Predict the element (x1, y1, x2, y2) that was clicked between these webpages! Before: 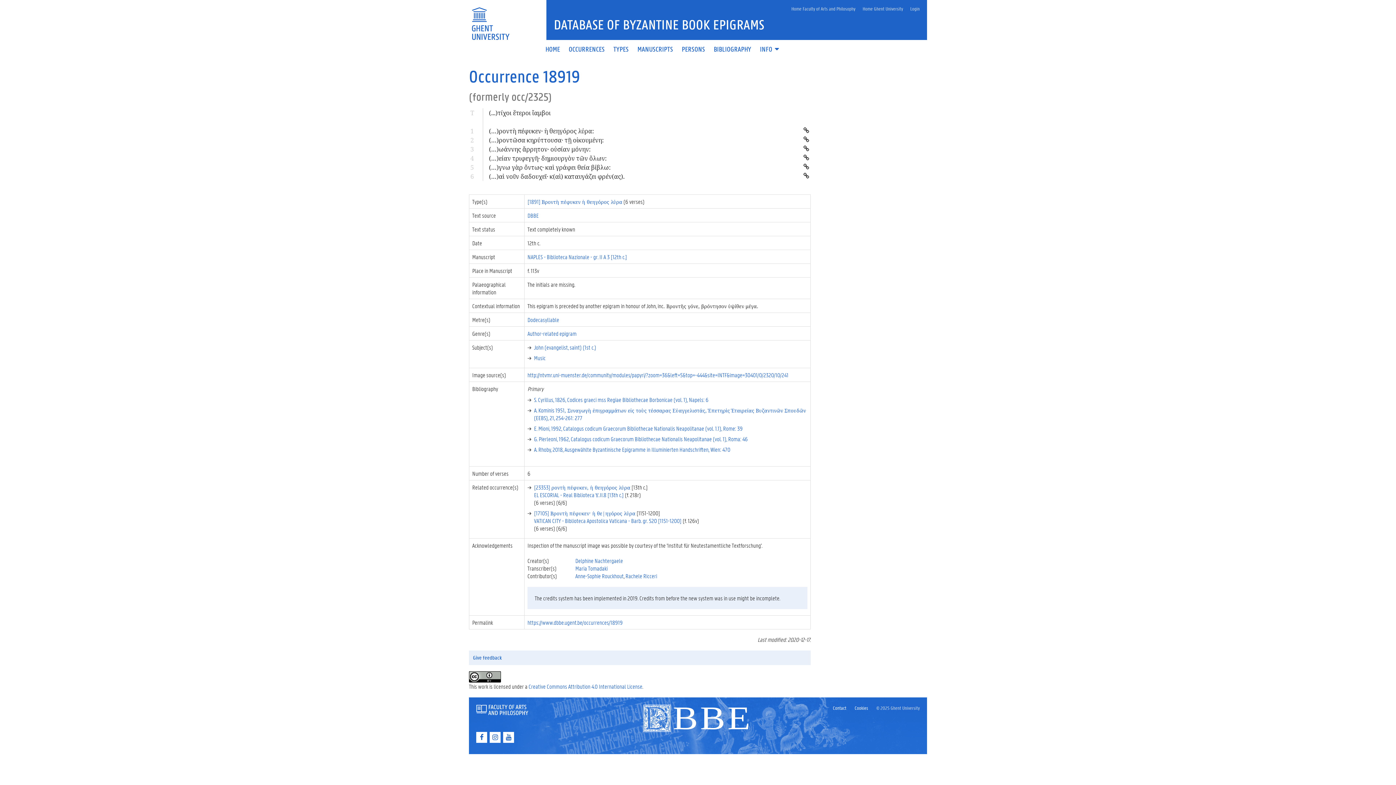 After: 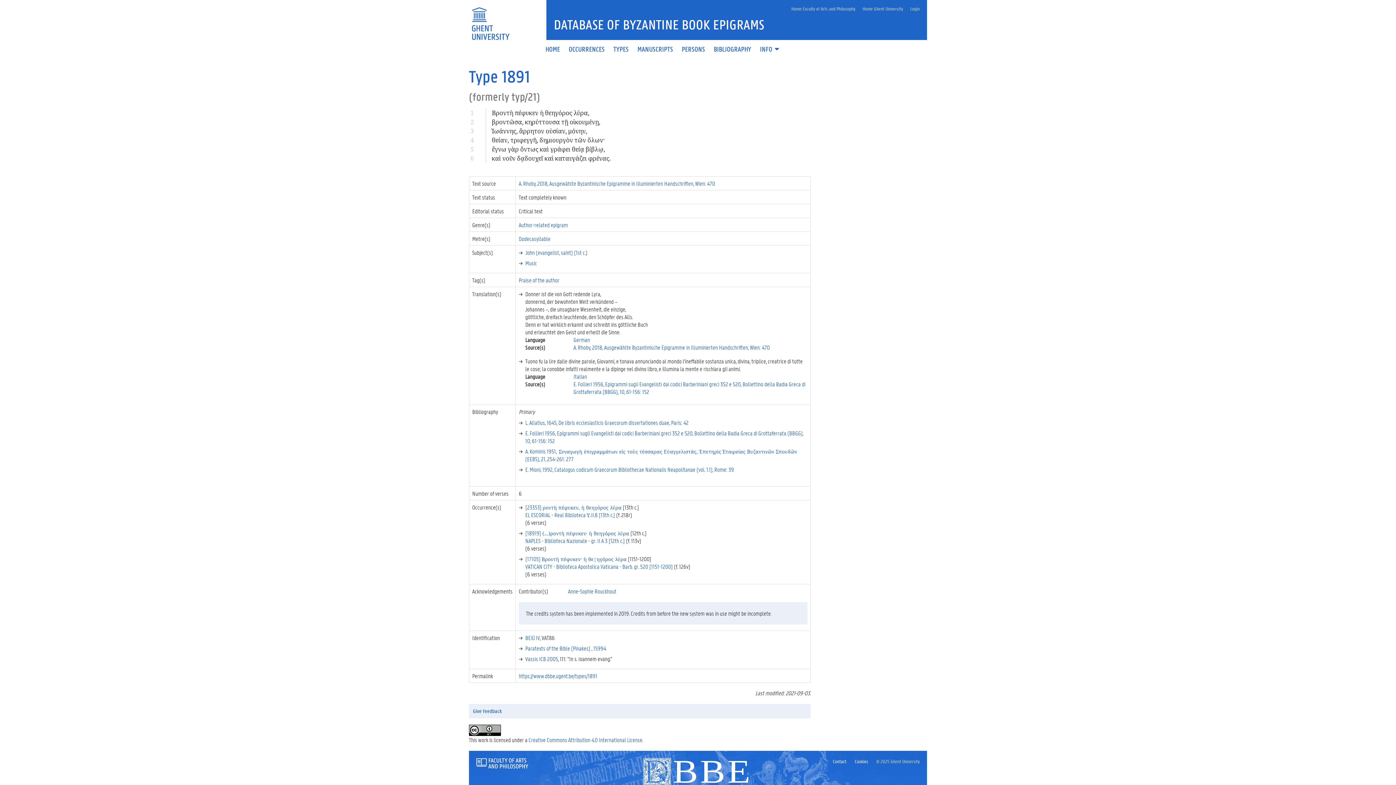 Action: bbox: (527, 197, 622, 205) label: [1891] Βροντὴ πέφυκεν ἡ θεηγόρος λύρα